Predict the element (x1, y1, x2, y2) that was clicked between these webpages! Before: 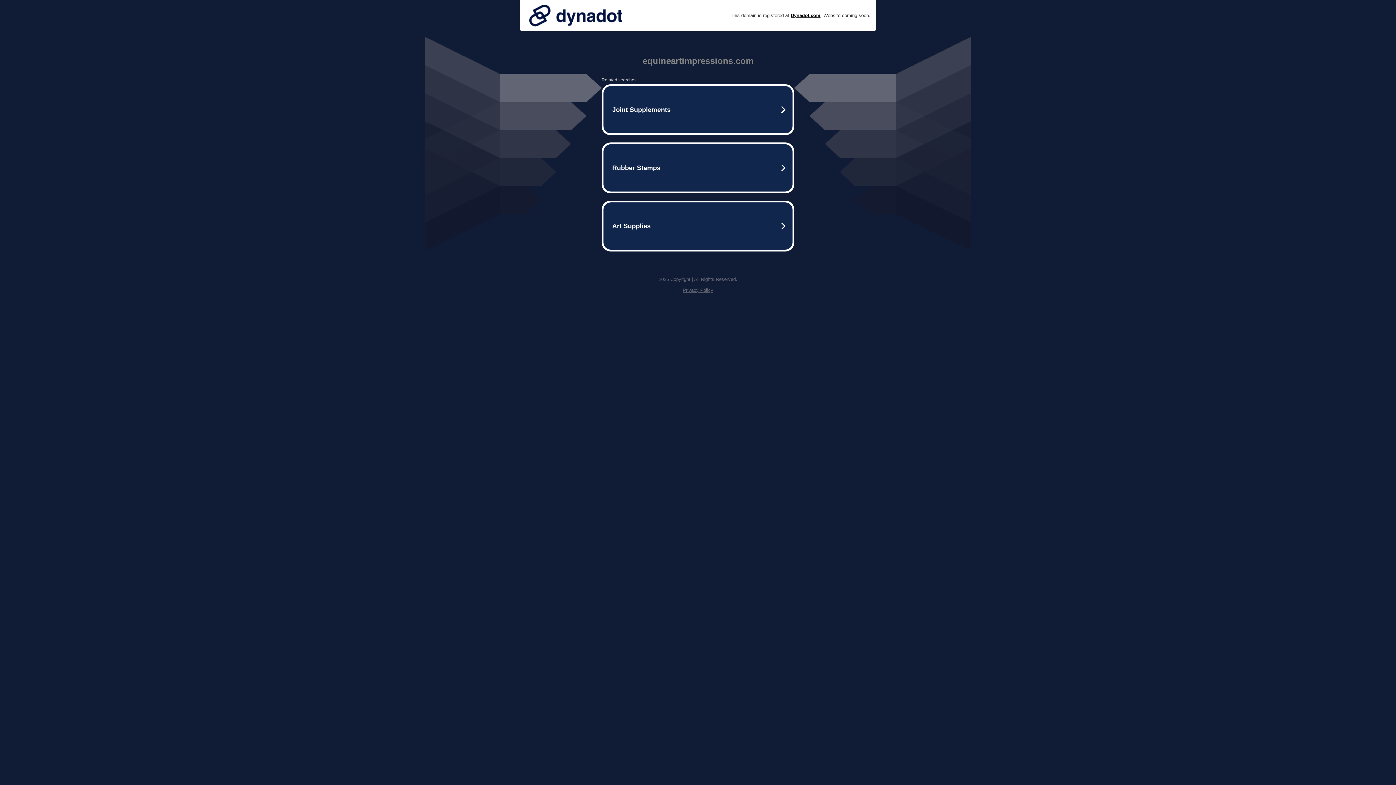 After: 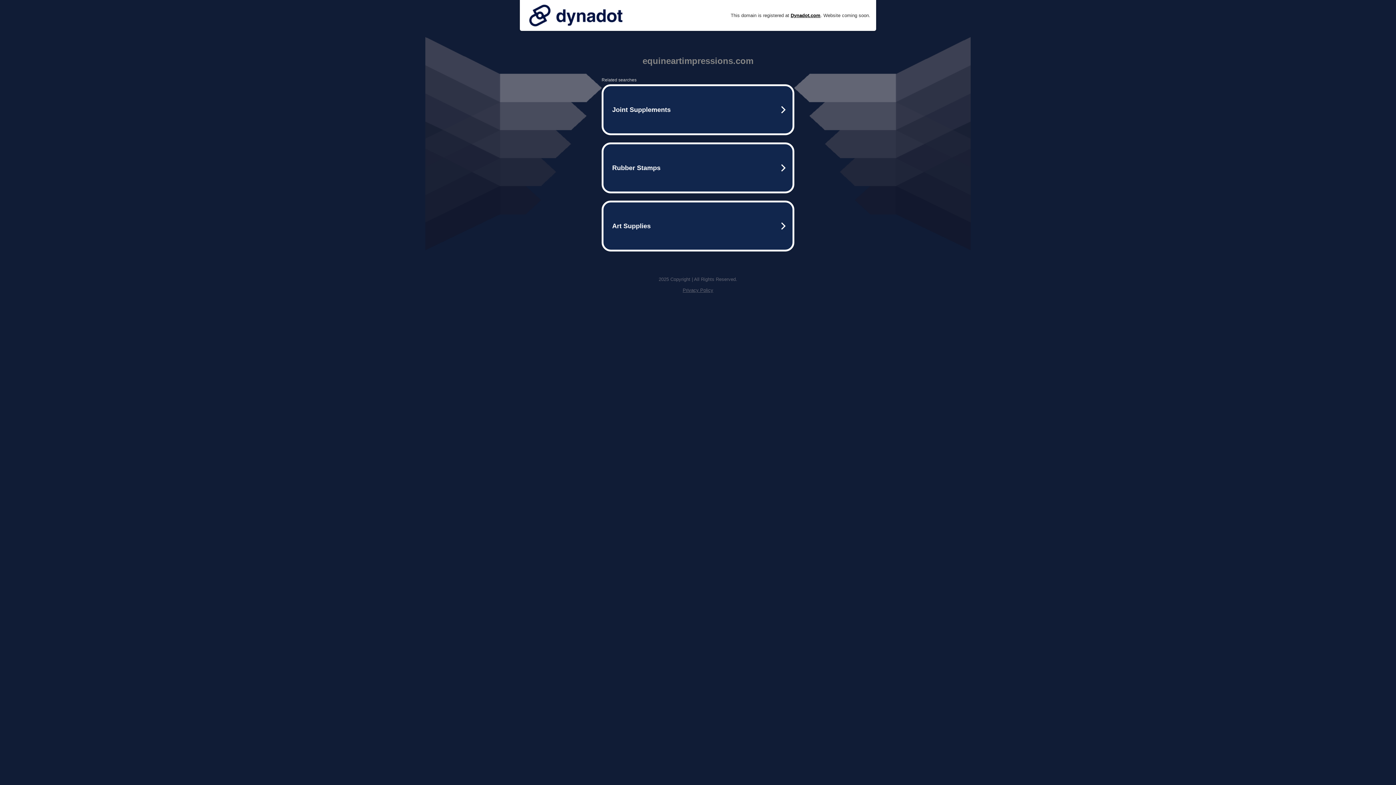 Action: bbox: (682, 287, 713, 293) label: Privacy Policy